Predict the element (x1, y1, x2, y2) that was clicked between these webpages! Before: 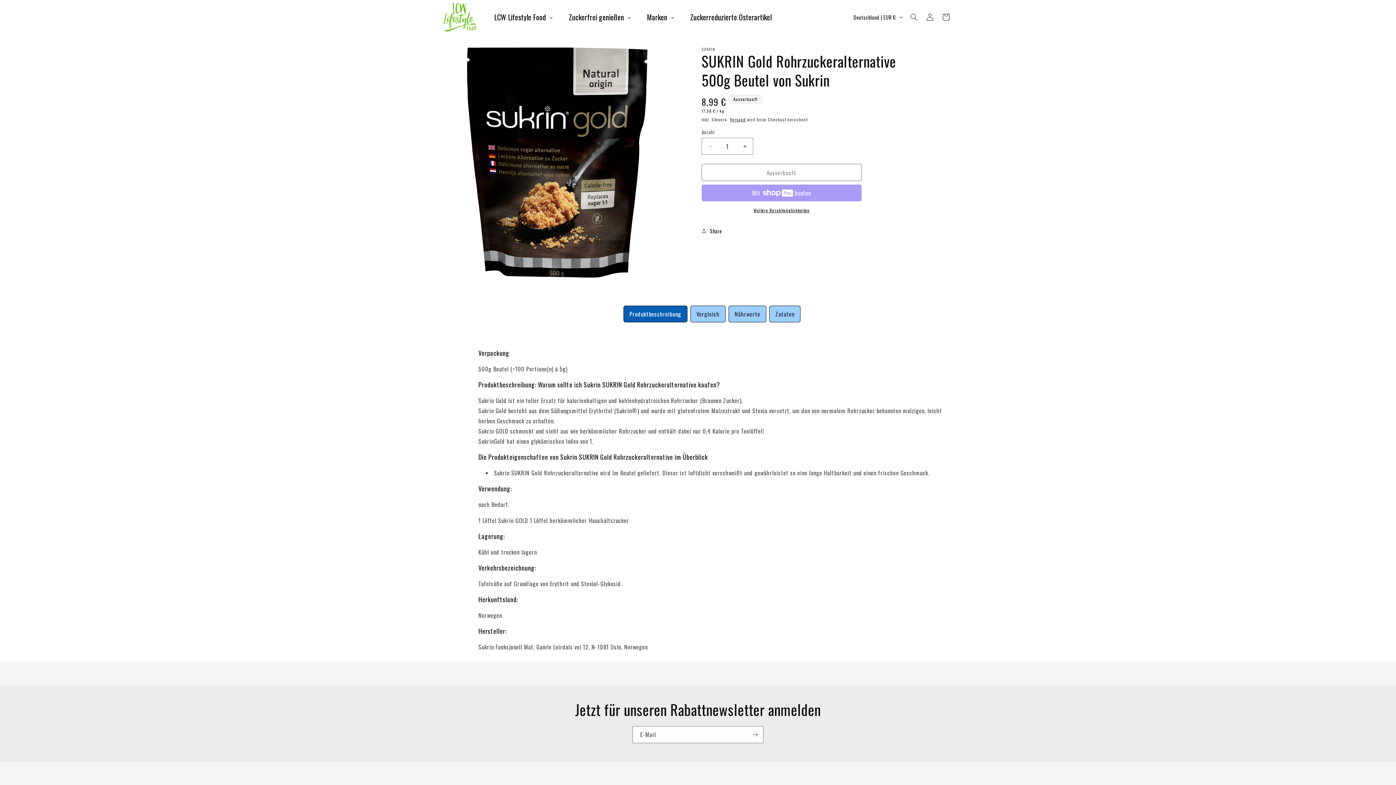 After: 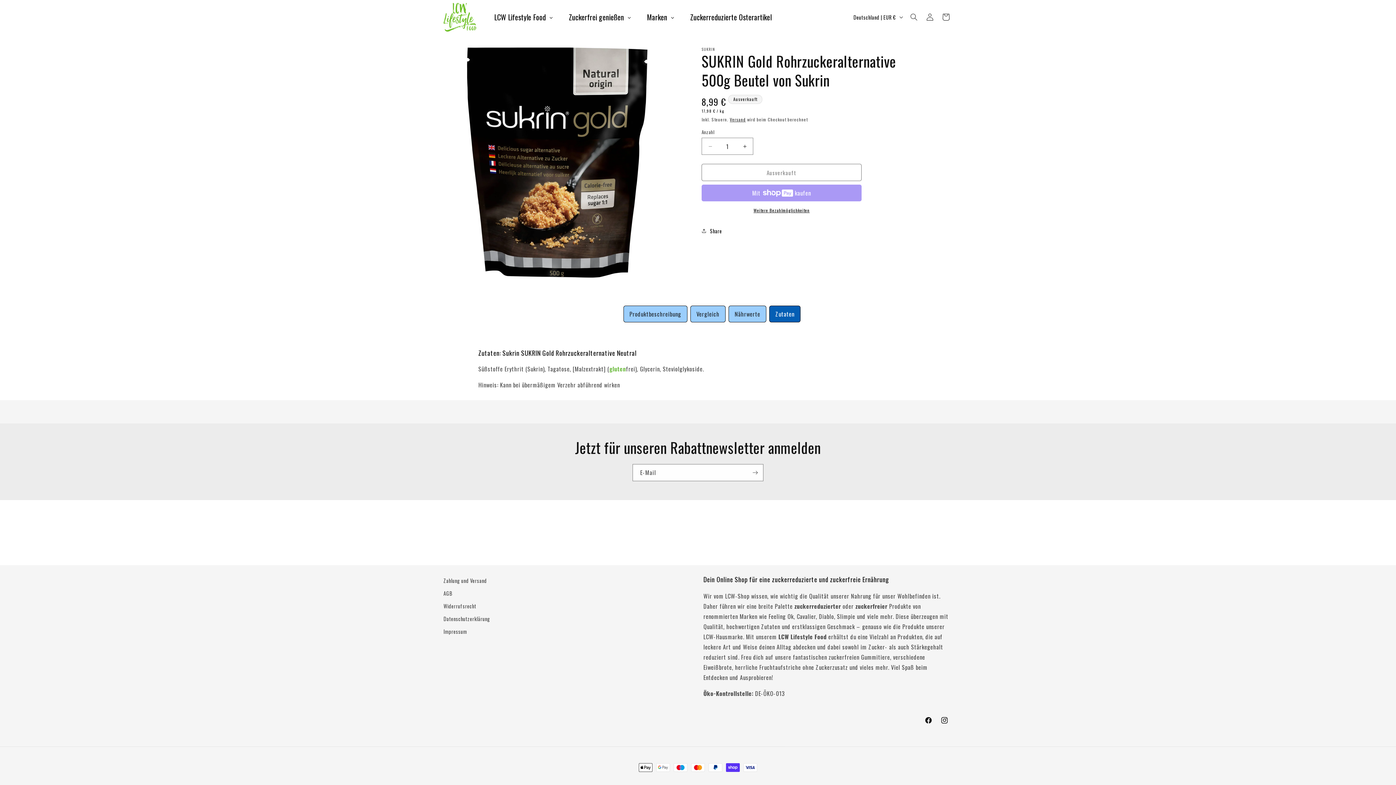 Action: label: Zutaten bbox: (769, 305, 800, 322)